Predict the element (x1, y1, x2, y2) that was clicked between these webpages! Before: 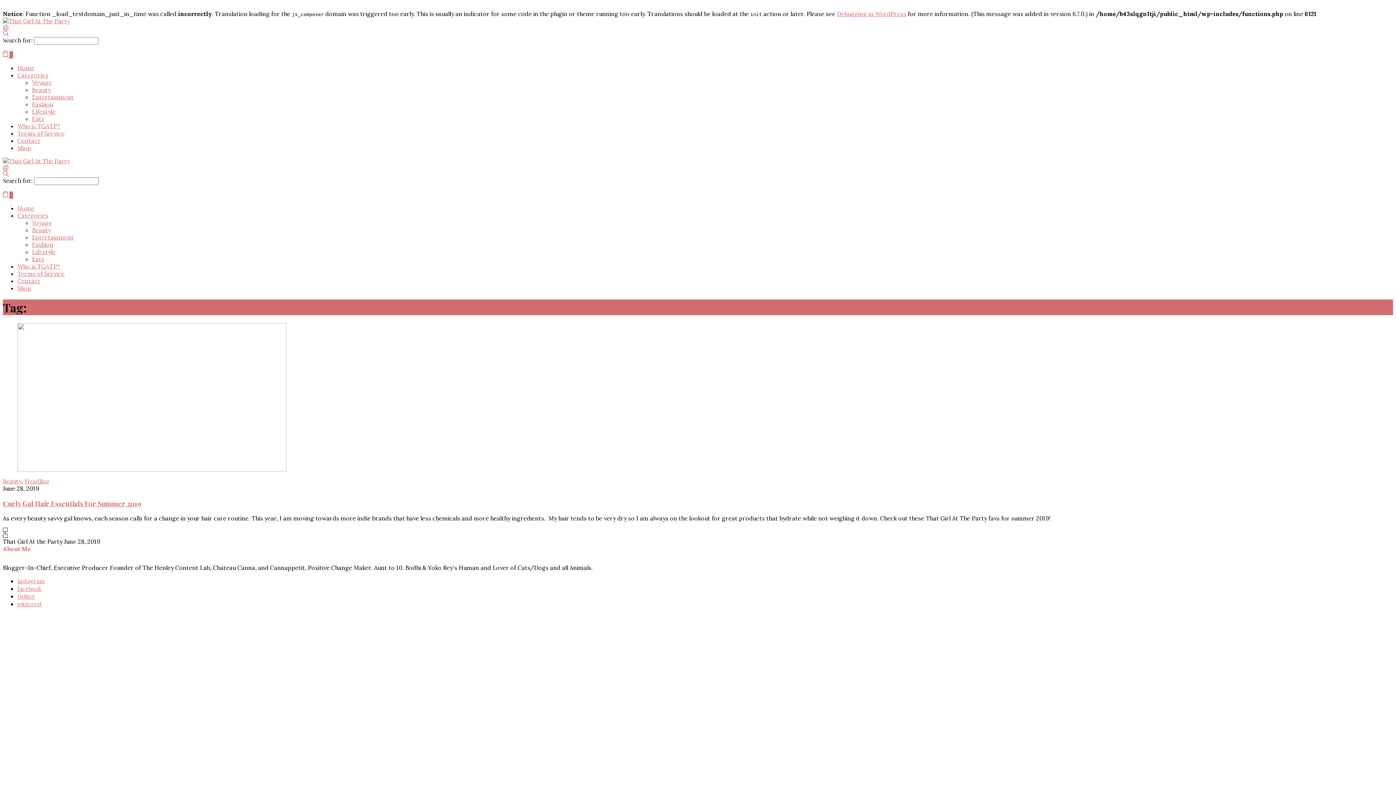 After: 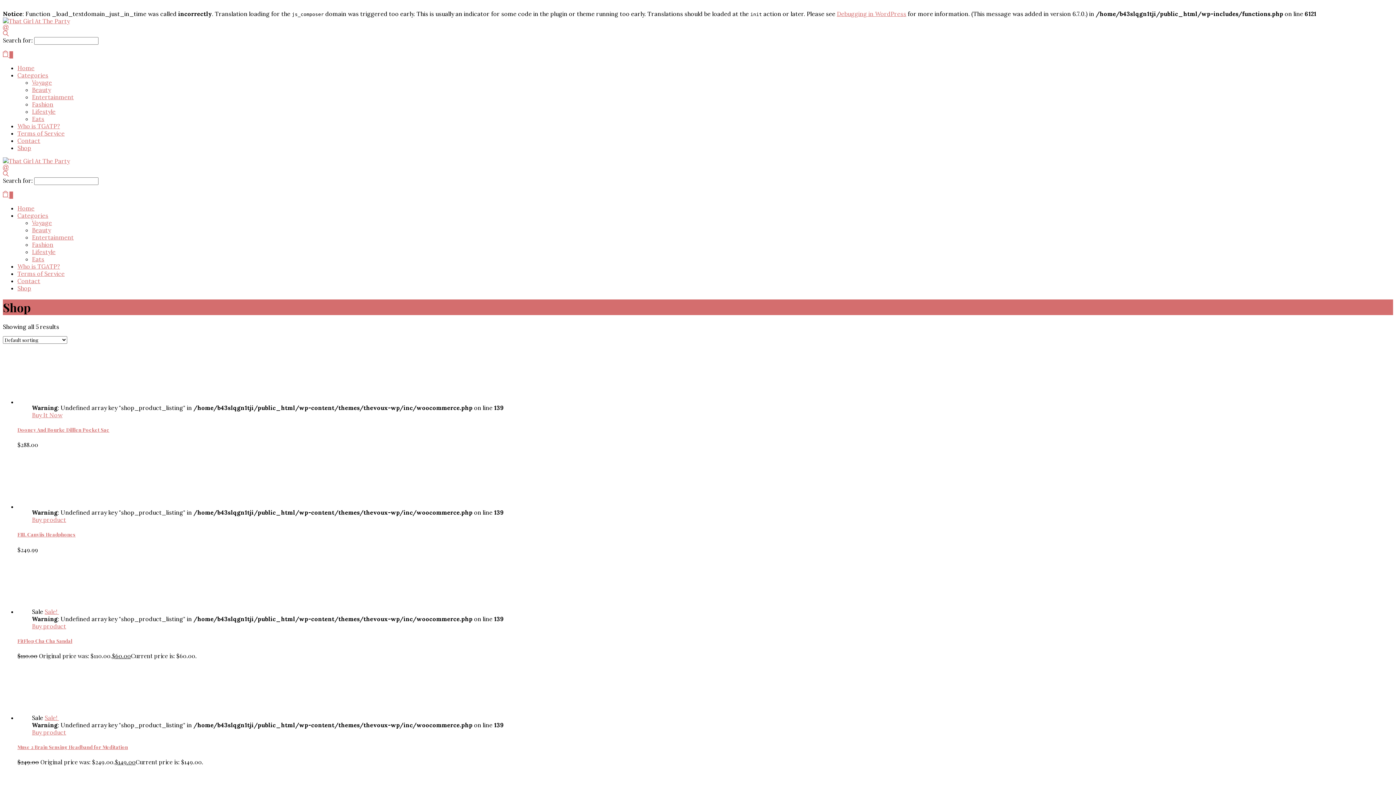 Action: bbox: (17, 284, 31, 291) label: Shop